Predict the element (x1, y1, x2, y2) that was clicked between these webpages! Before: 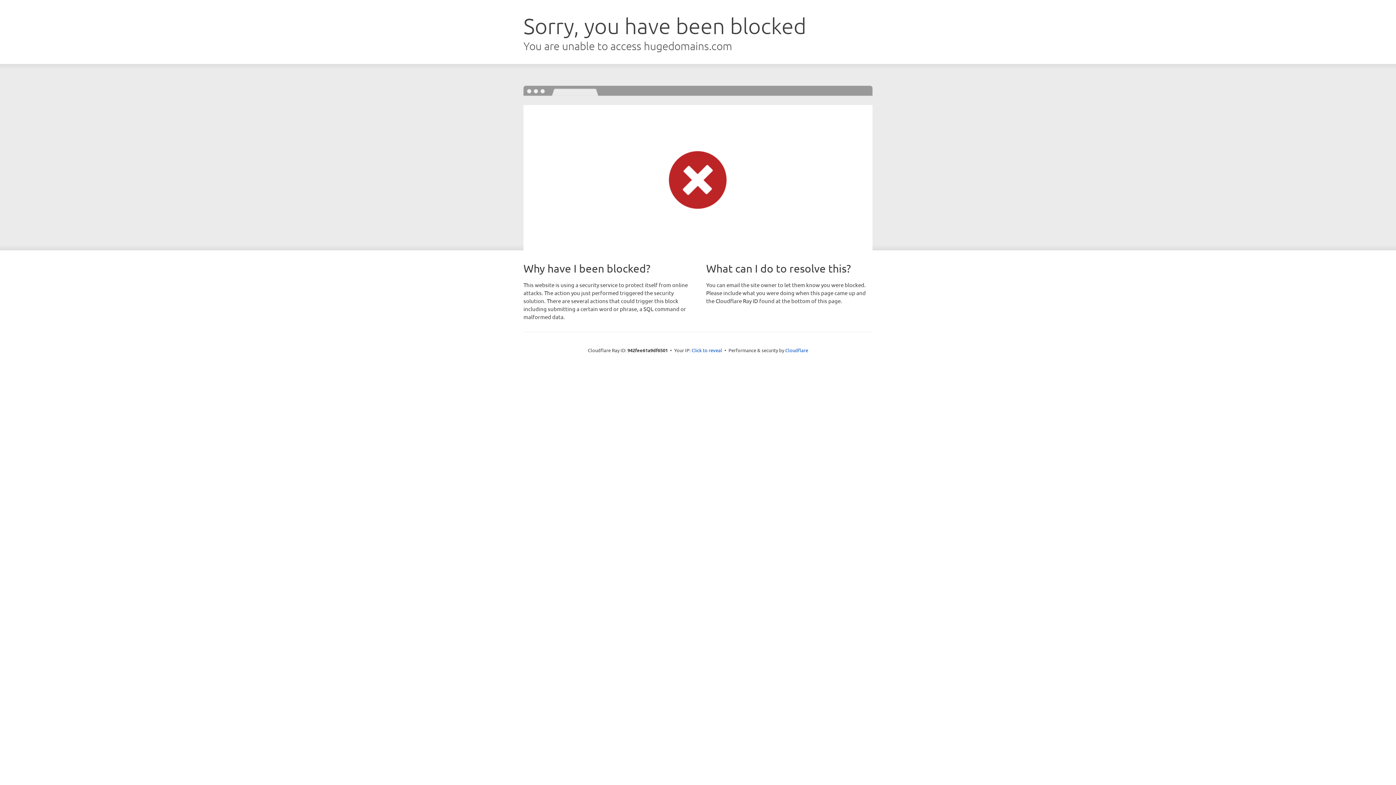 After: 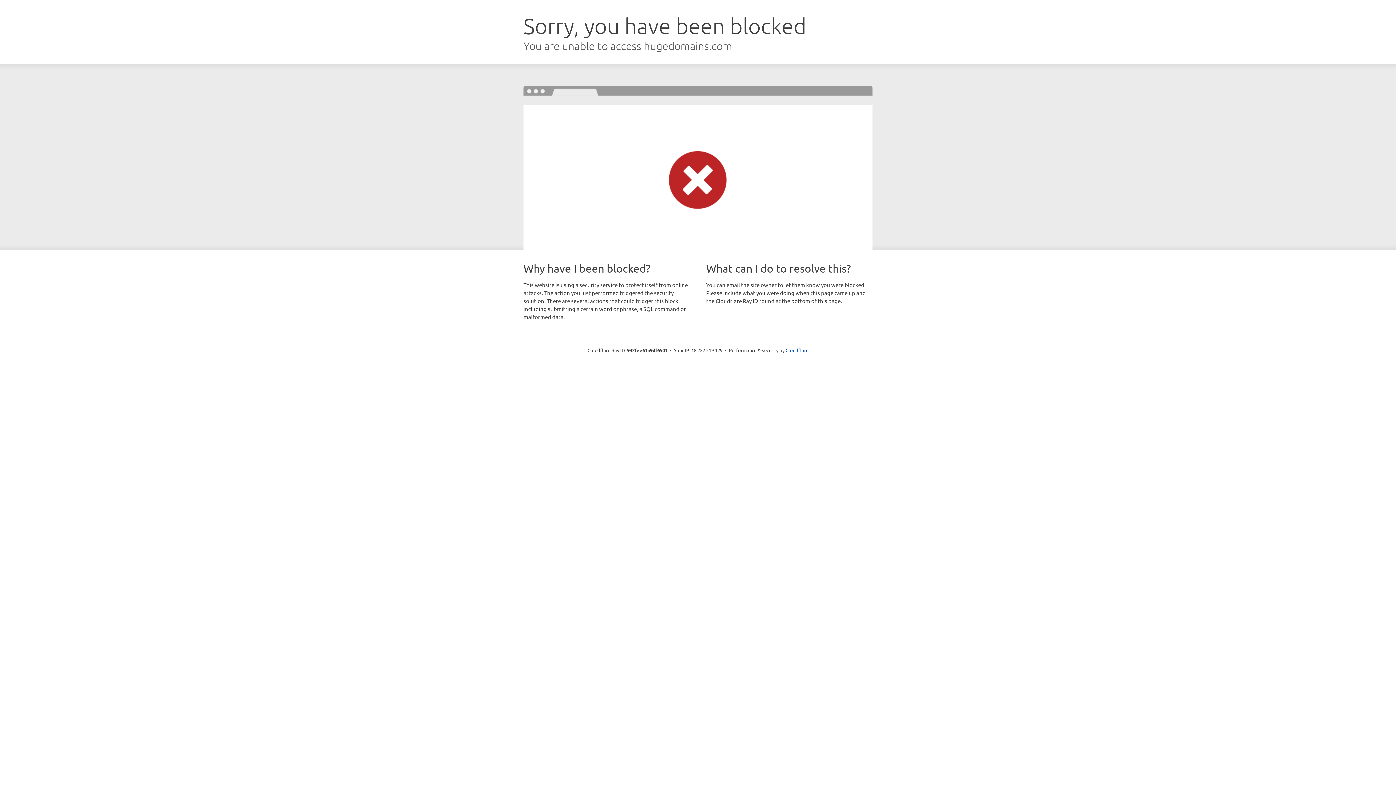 Action: bbox: (691, 346, 722, 353) label: Click to reveal